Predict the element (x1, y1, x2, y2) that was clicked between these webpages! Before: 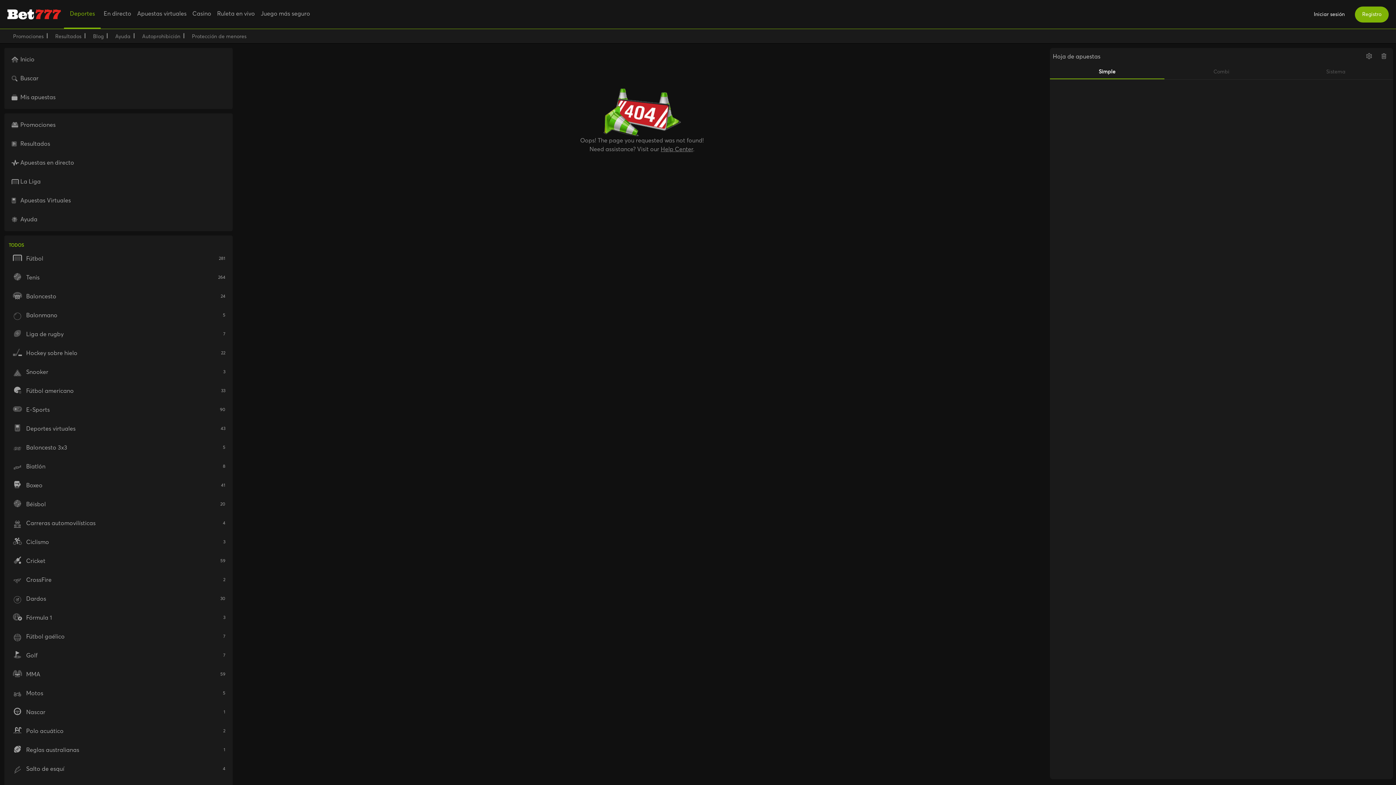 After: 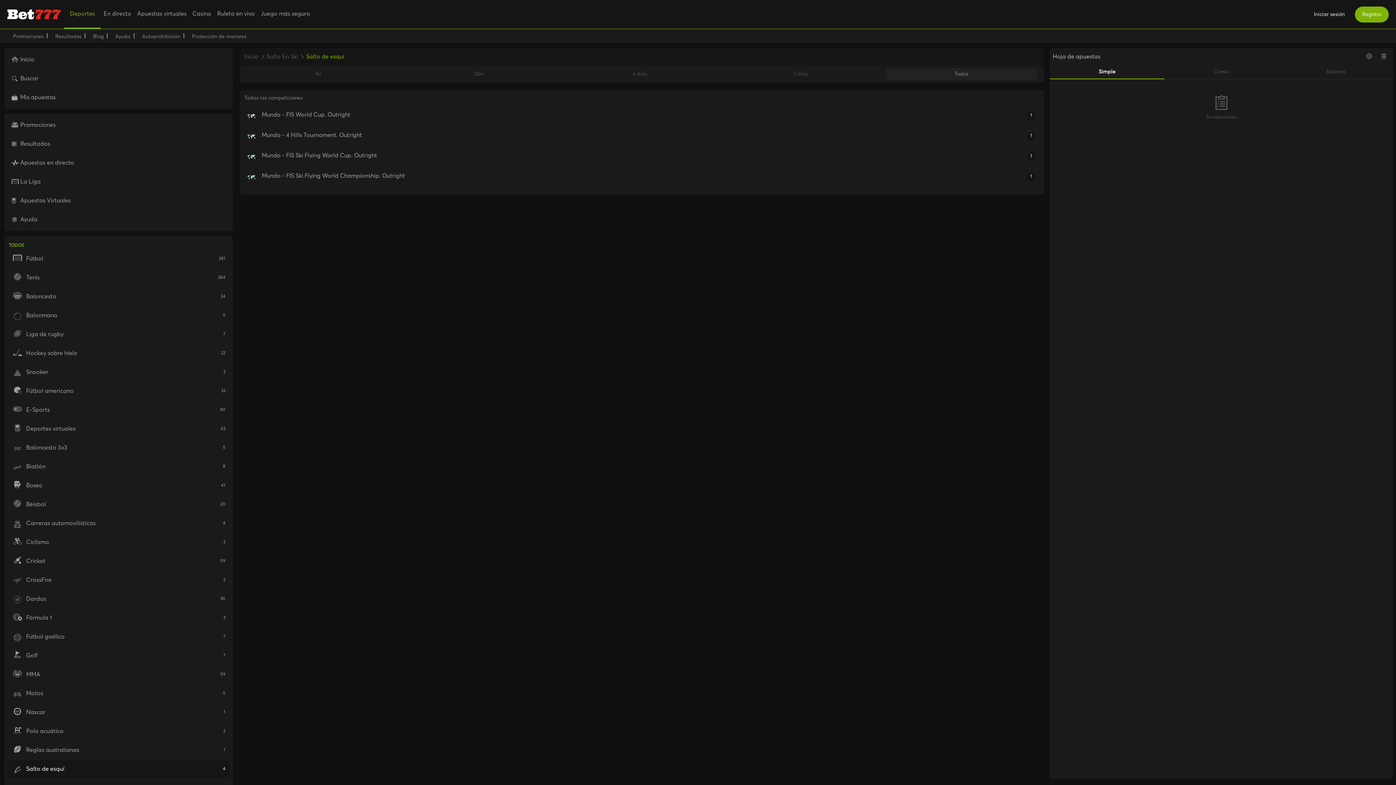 Action: label: Salto de esquí
4 bbox: (7, 760, 229, 778)